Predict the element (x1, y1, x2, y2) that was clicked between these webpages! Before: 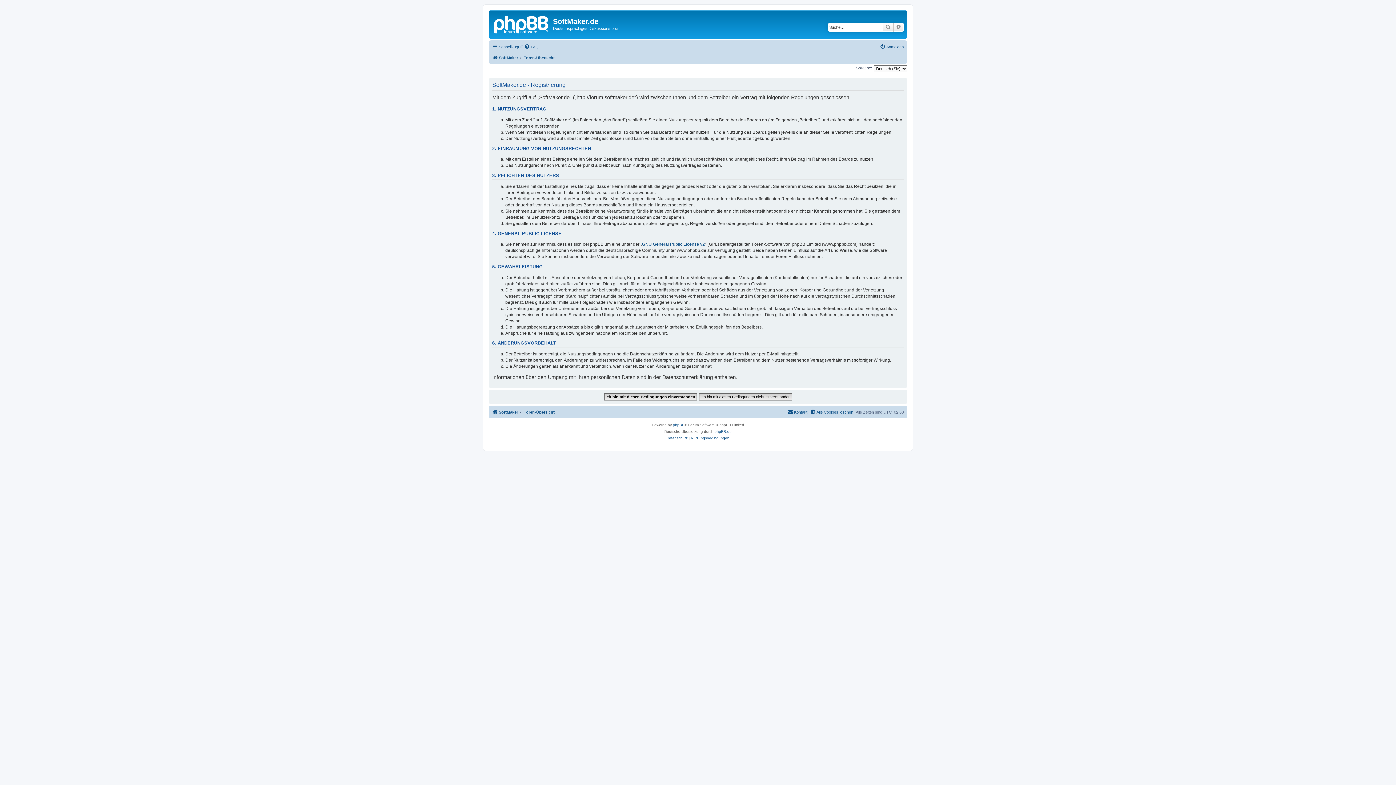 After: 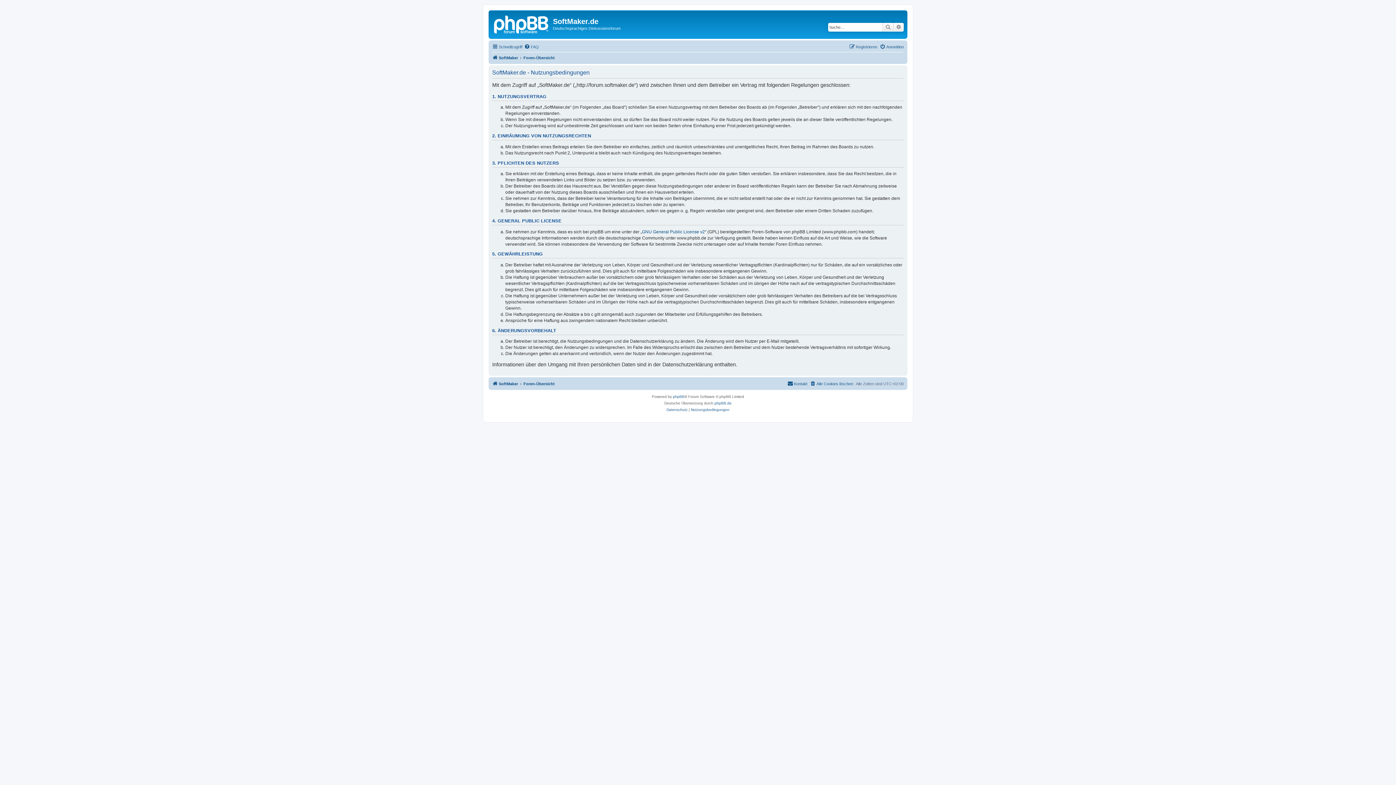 Action: label: Nutzungsbedingungen bbox: (691, 435, 729, 441)